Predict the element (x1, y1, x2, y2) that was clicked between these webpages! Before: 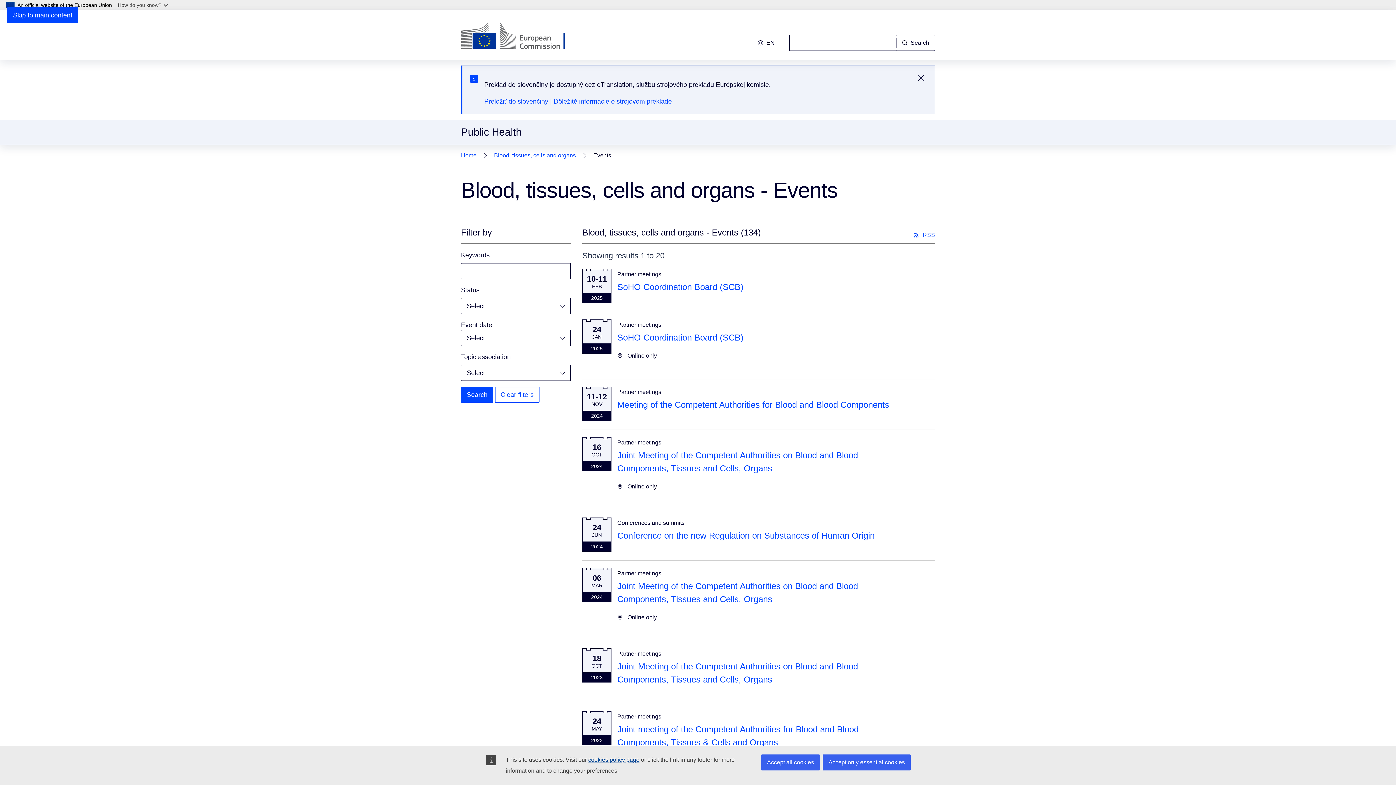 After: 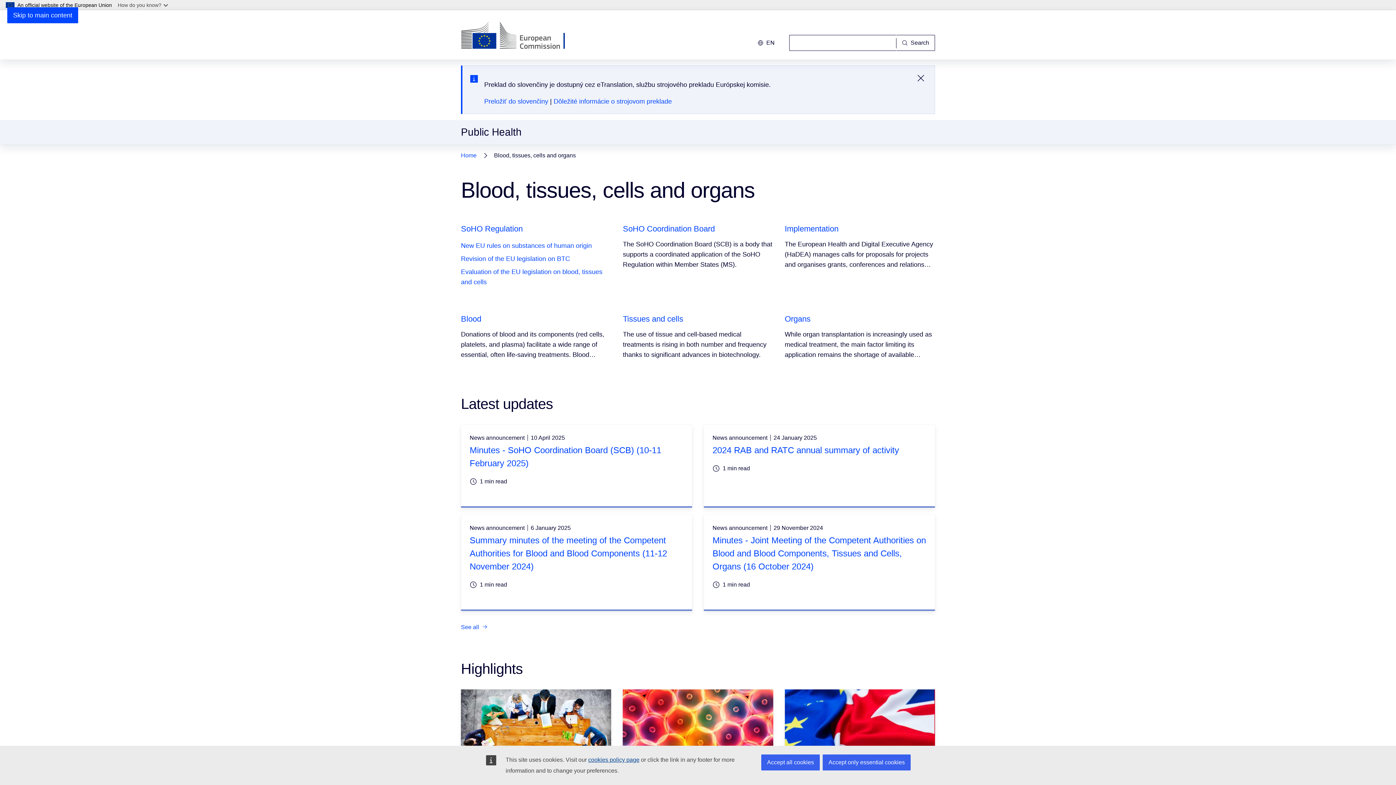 Action: label: Blood, tissues, cells and organs bbox: (494, 150, 576, 160)